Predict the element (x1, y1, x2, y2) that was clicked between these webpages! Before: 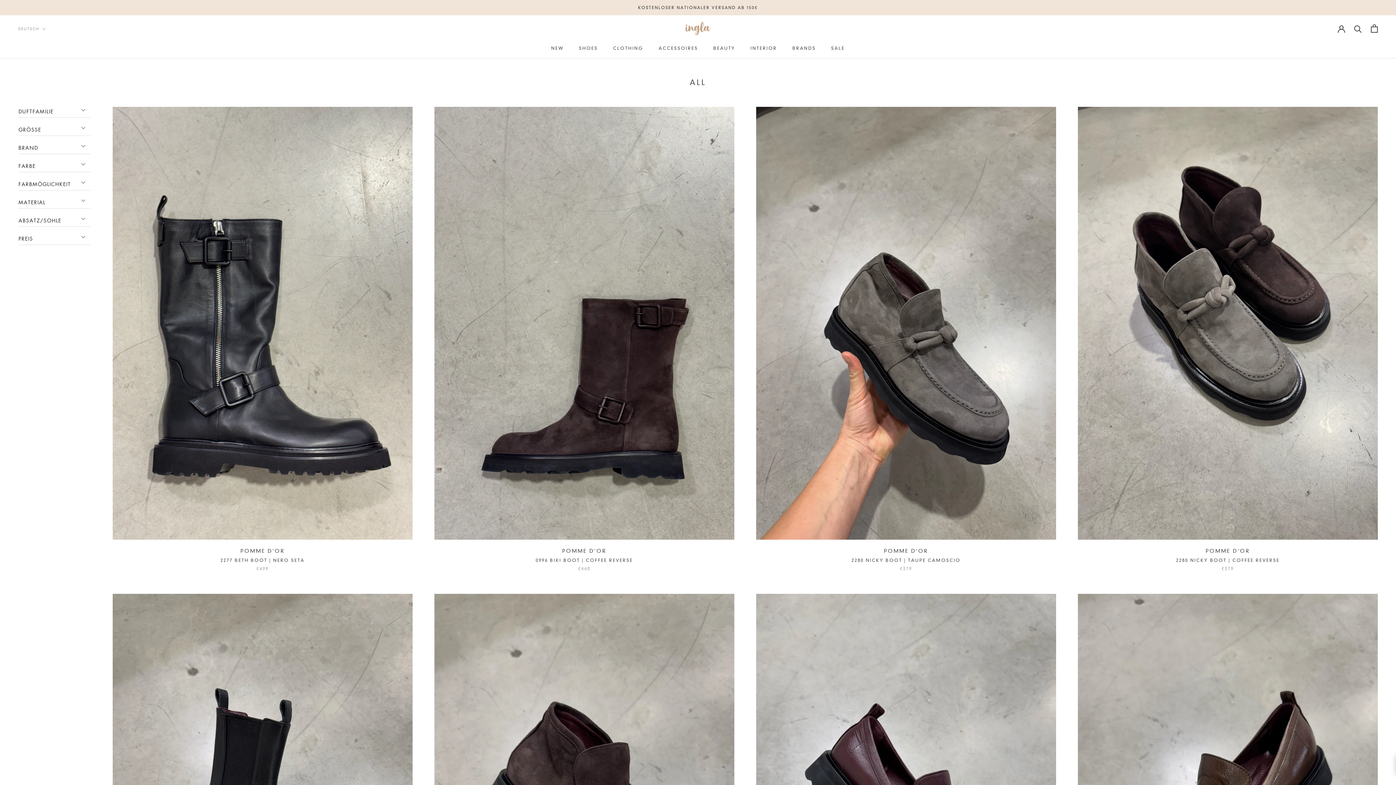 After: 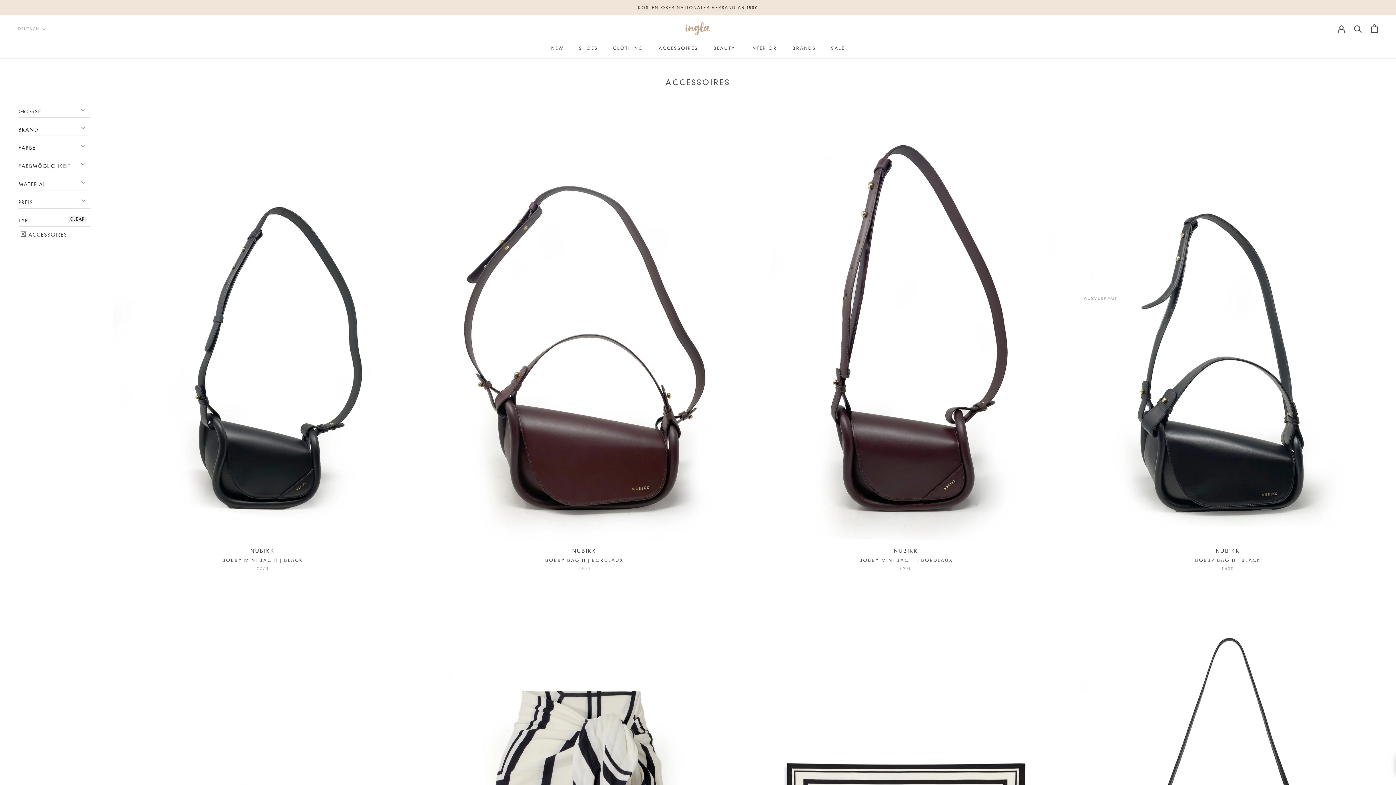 Action: label: ACCESSOIRES
ACCESSOIRES bbox: (658, 45, 698, 50)